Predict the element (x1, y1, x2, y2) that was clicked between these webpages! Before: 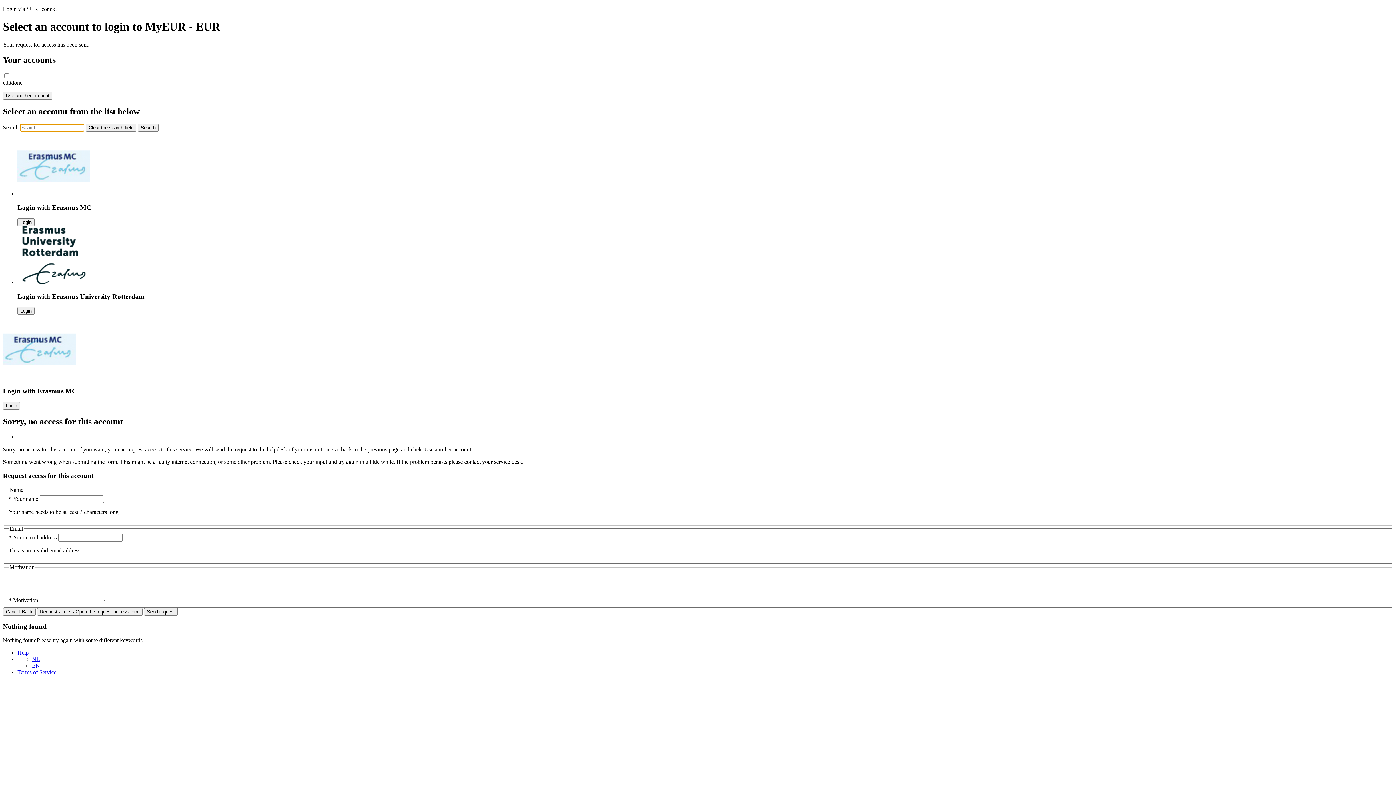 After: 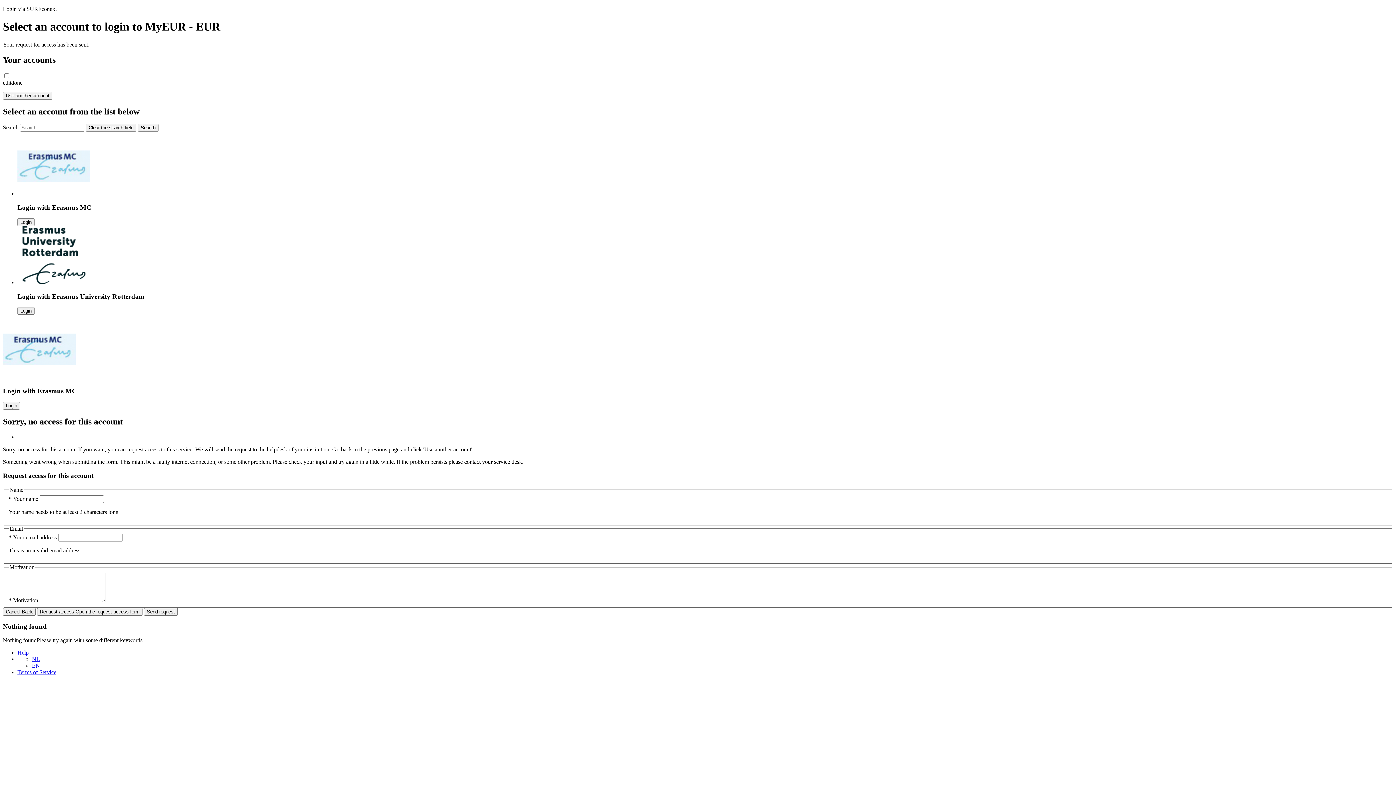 Action: label: Terms of Service bbox: (17, 669, 56, 675)